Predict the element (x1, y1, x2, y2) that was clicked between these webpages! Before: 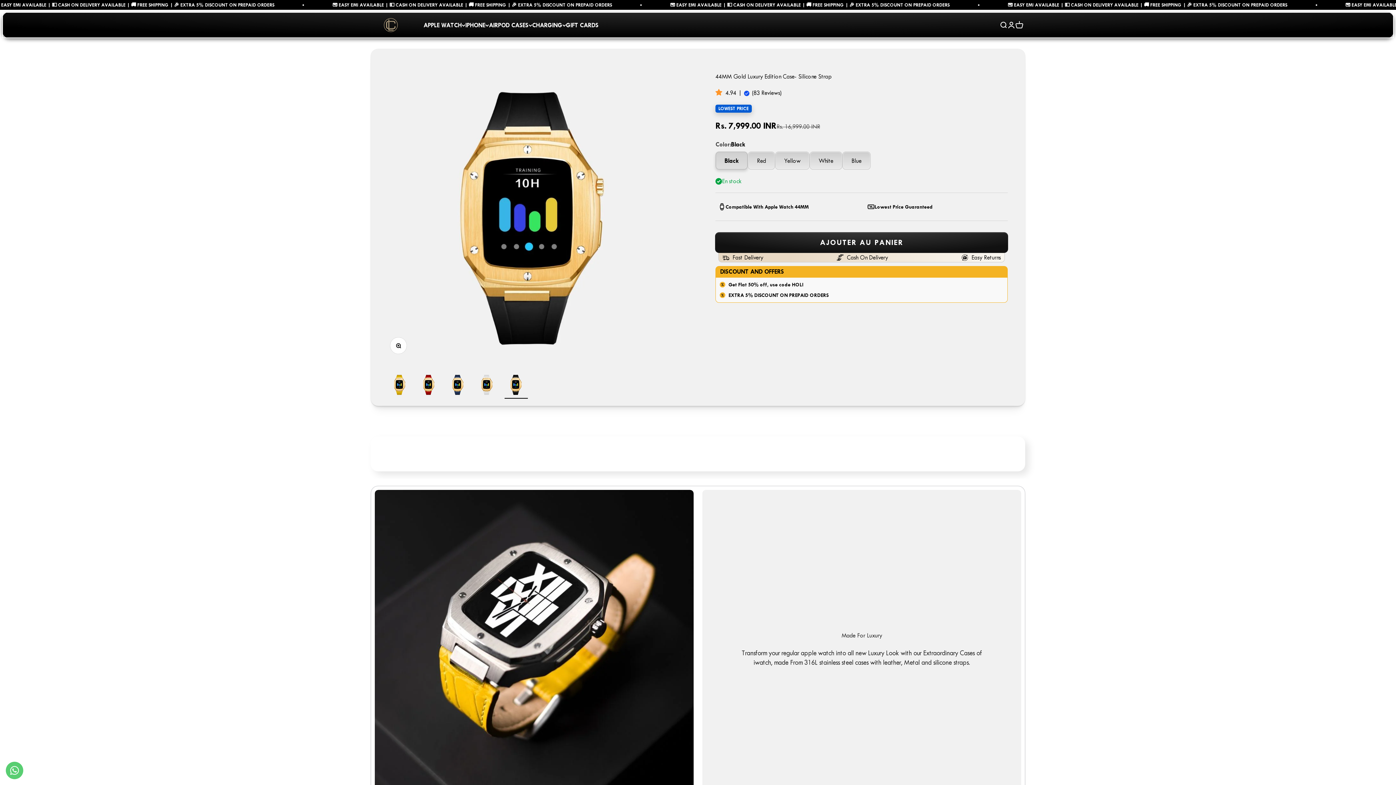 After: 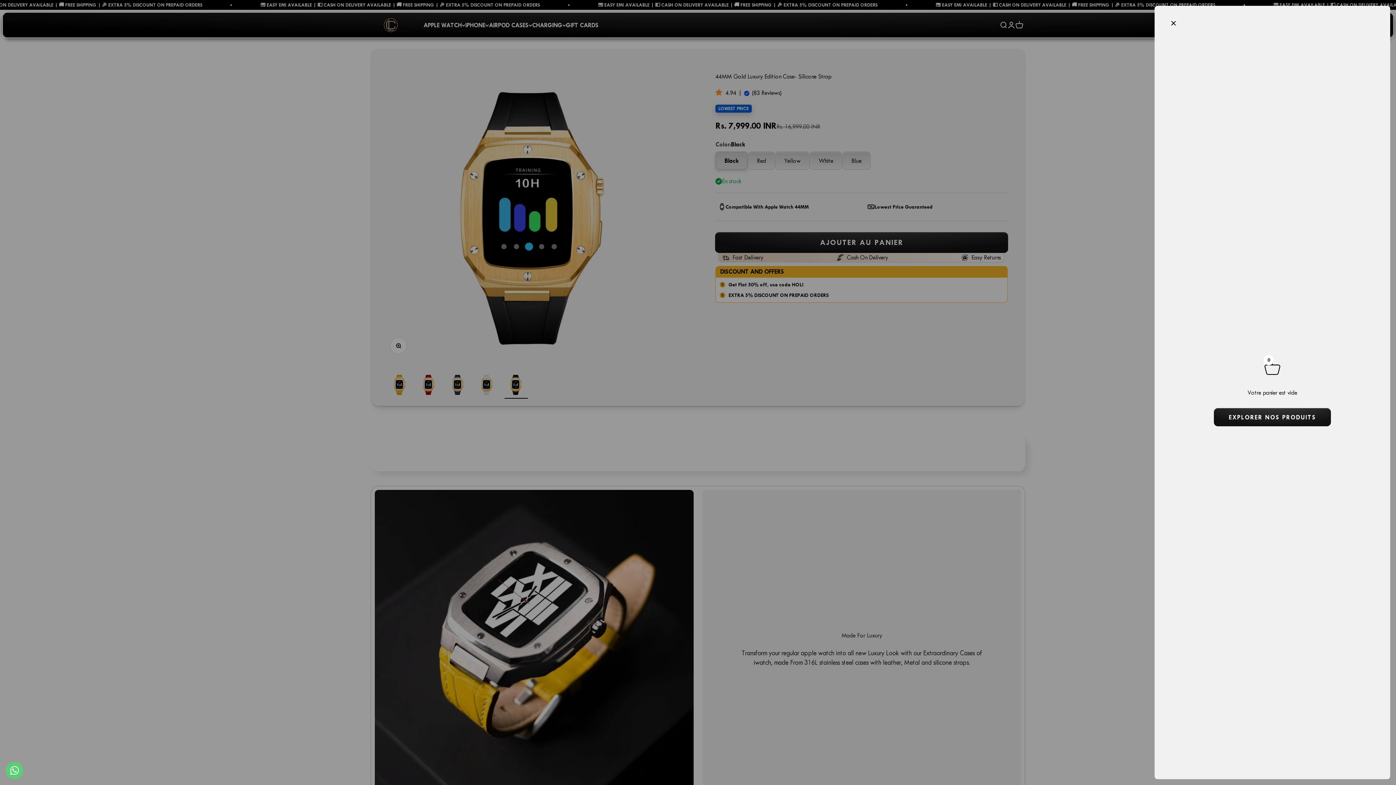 Action: bbox: (1015, 21, 1023, 29) label: Voir le panier
0